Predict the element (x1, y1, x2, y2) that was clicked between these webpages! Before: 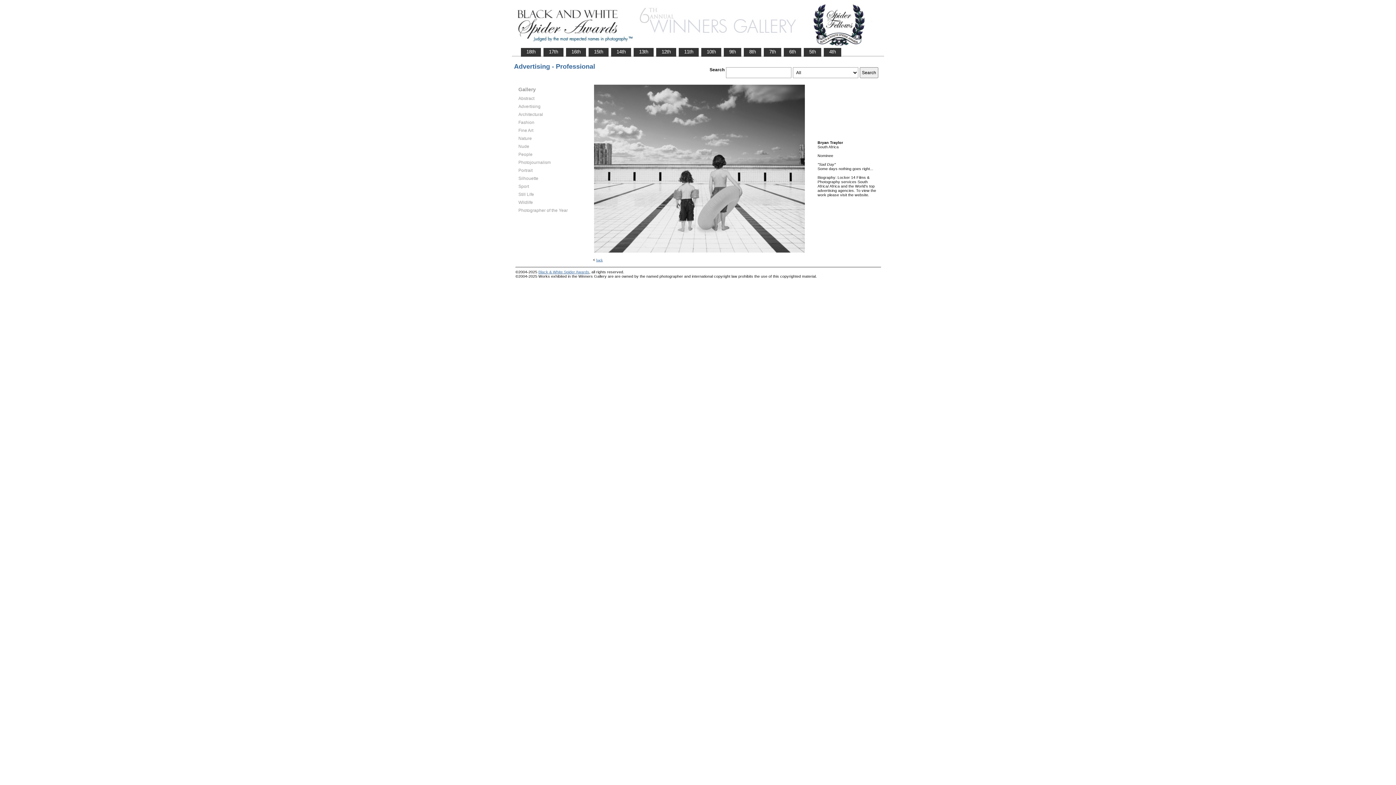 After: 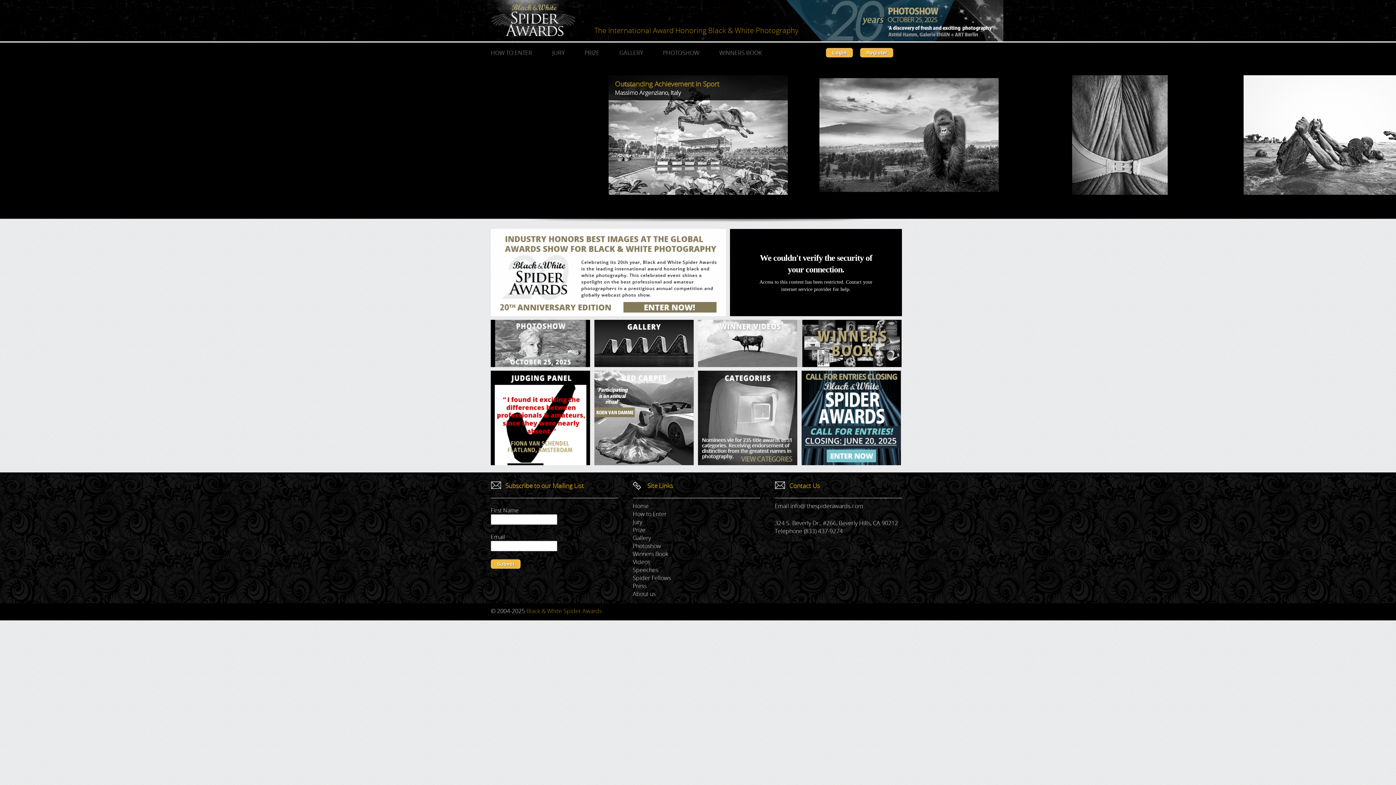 Action: label: Black & White Spider Awards bbox: (538, 269, 589, 274)